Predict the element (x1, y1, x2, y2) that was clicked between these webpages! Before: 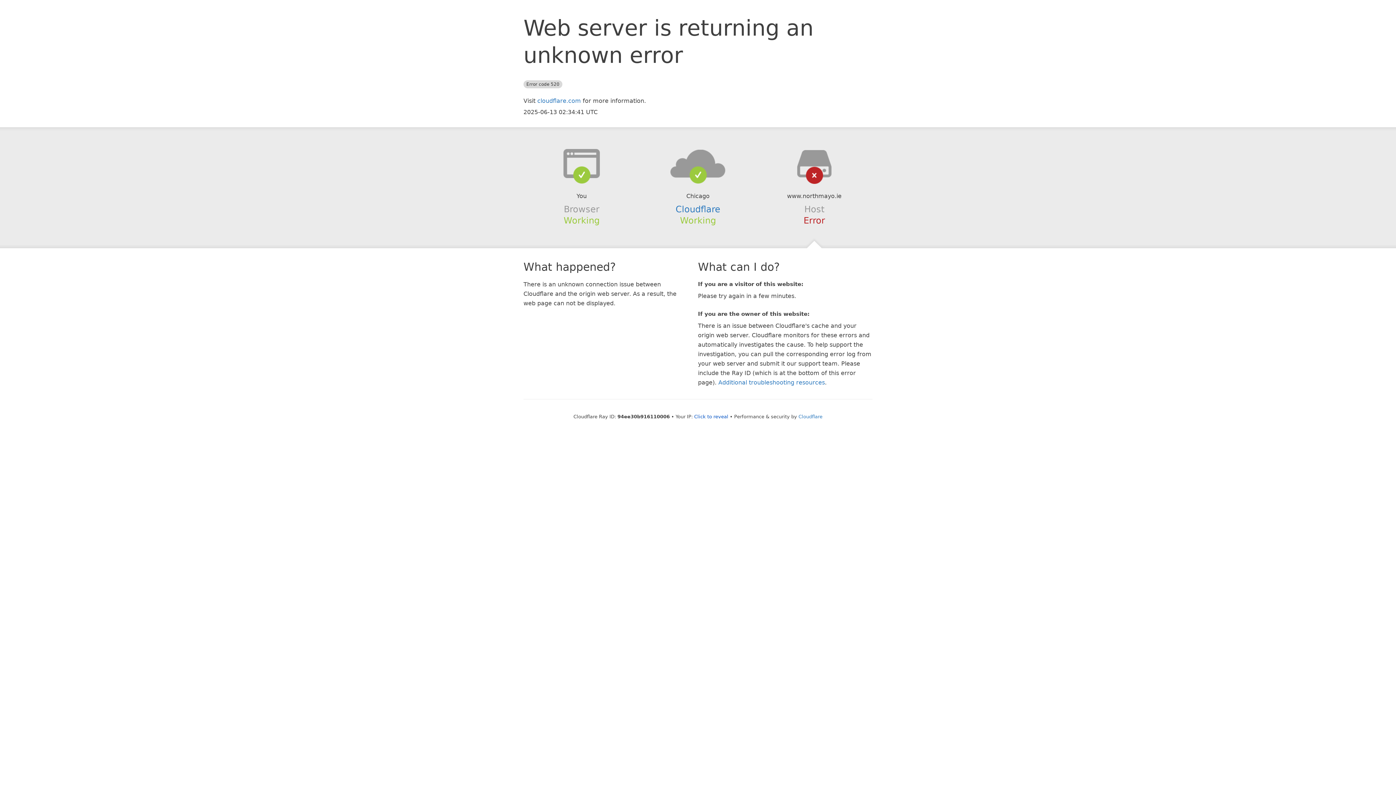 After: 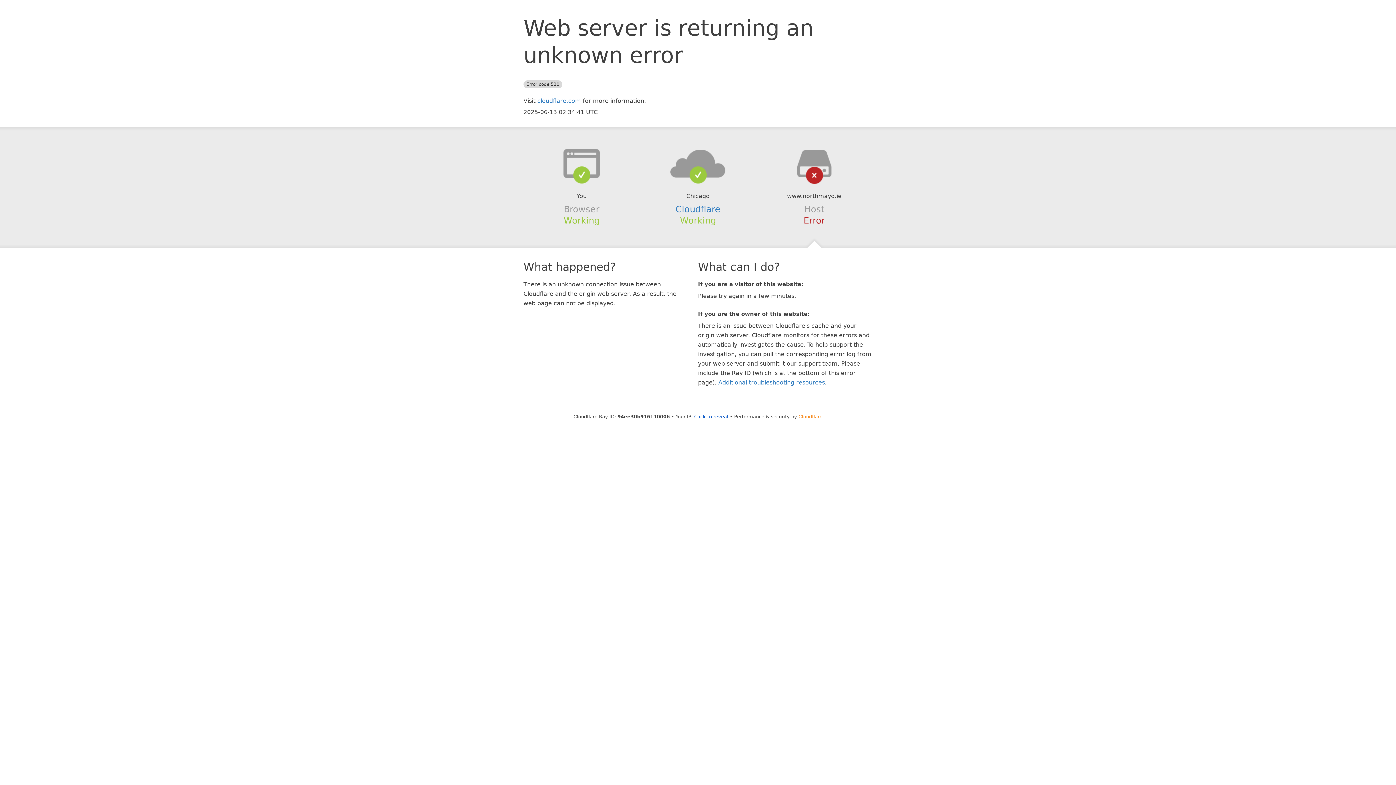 Action: label: Cloudflare bbox: (798, 414, 822, 419)